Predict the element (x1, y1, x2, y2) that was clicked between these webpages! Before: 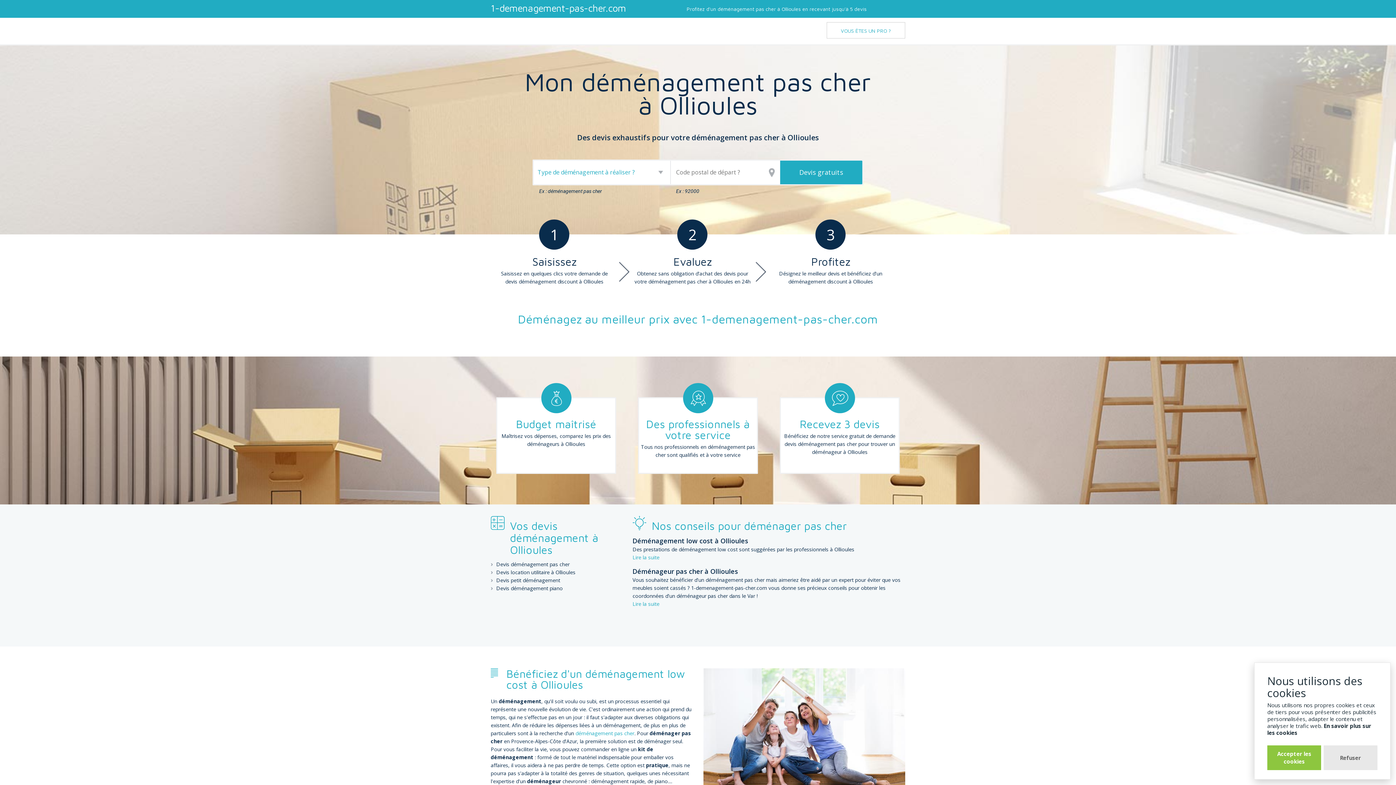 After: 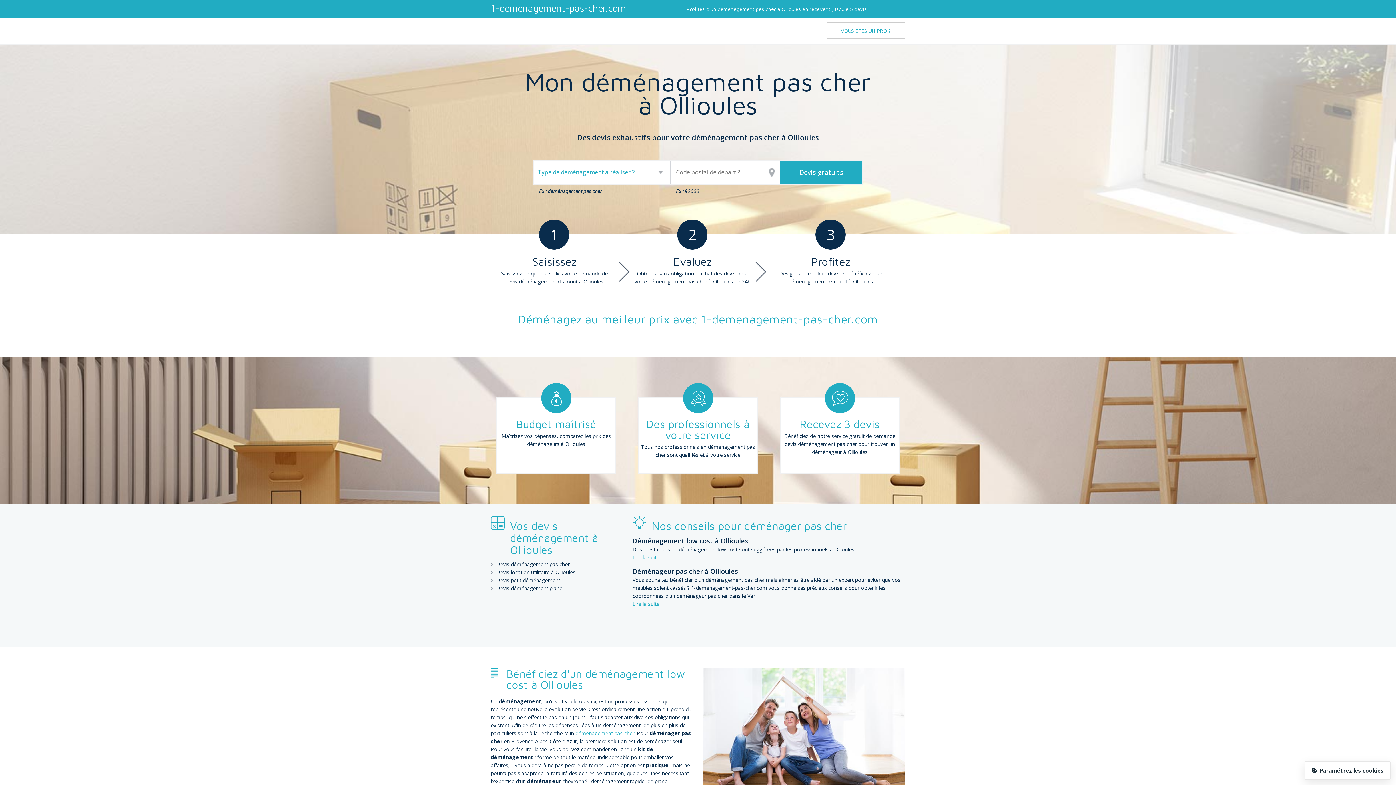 Action: label: Accepter les cookies bbox: (1267, 745, 1321, 770)